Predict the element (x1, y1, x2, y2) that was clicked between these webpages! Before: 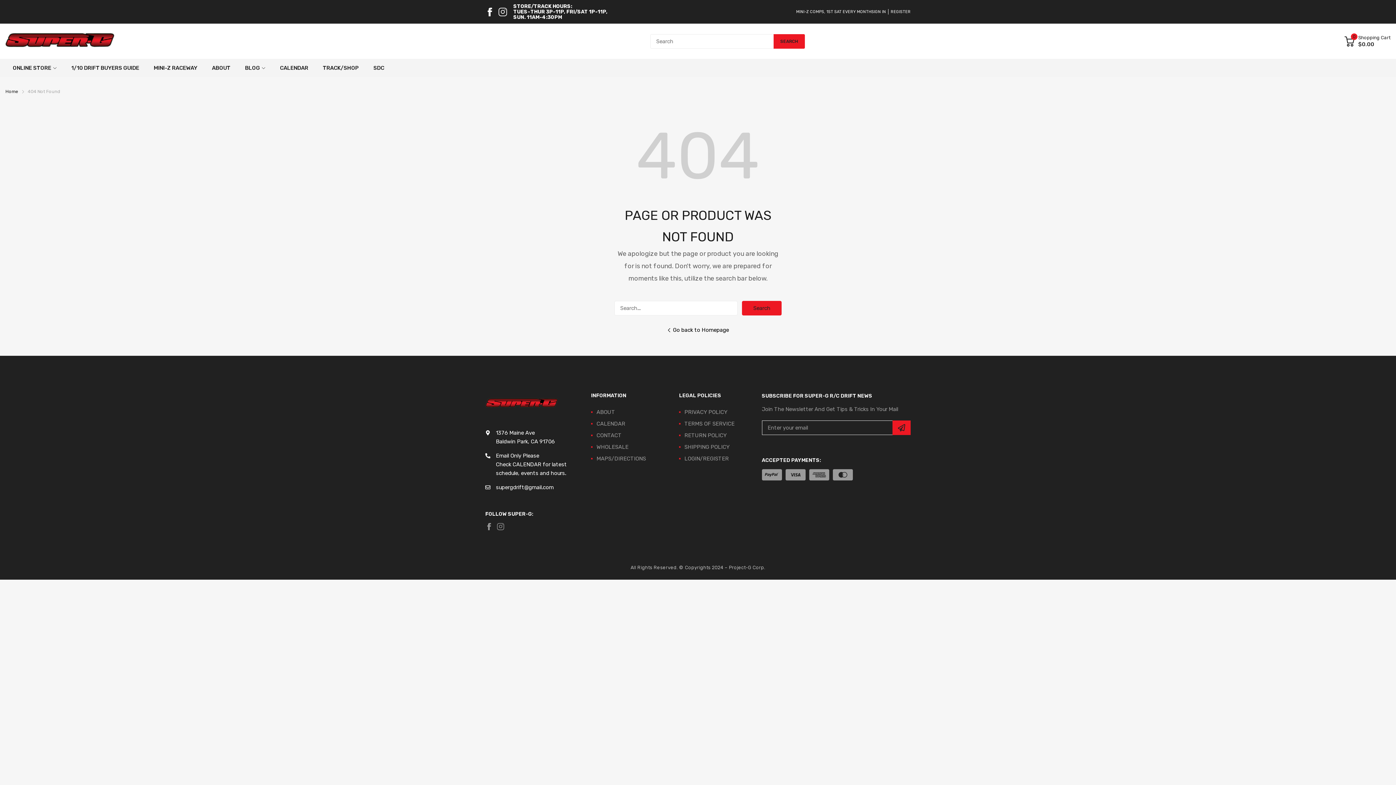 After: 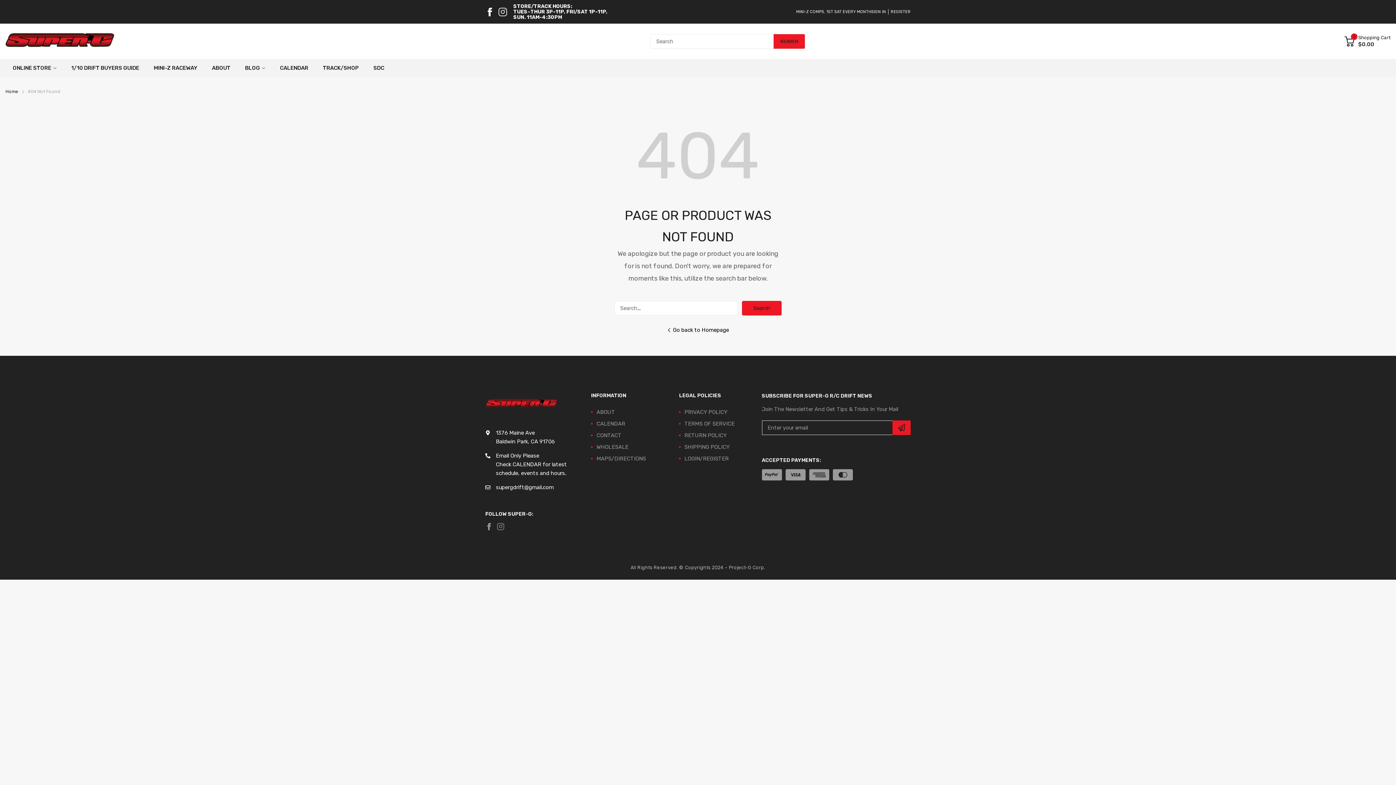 Action: bbox: (498, 7, 507, 16)